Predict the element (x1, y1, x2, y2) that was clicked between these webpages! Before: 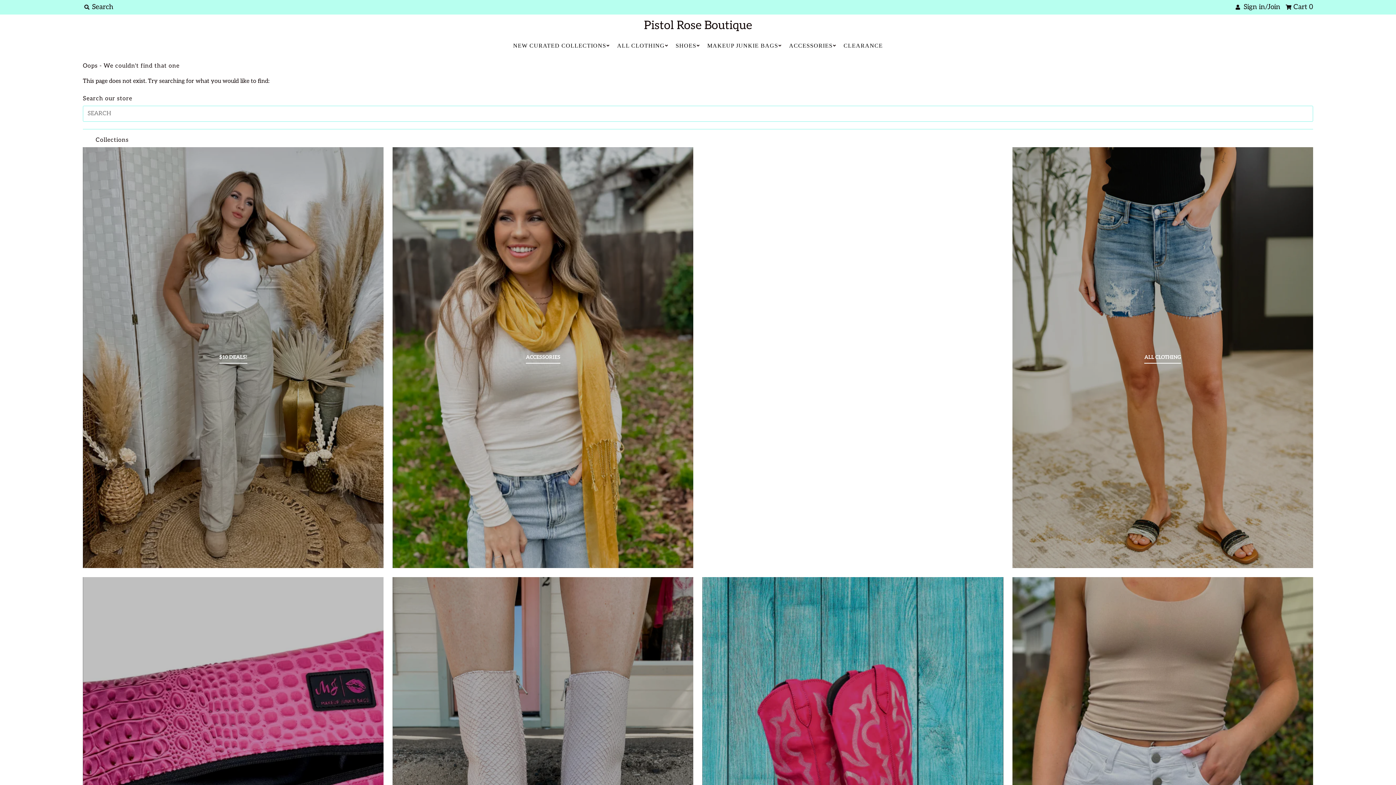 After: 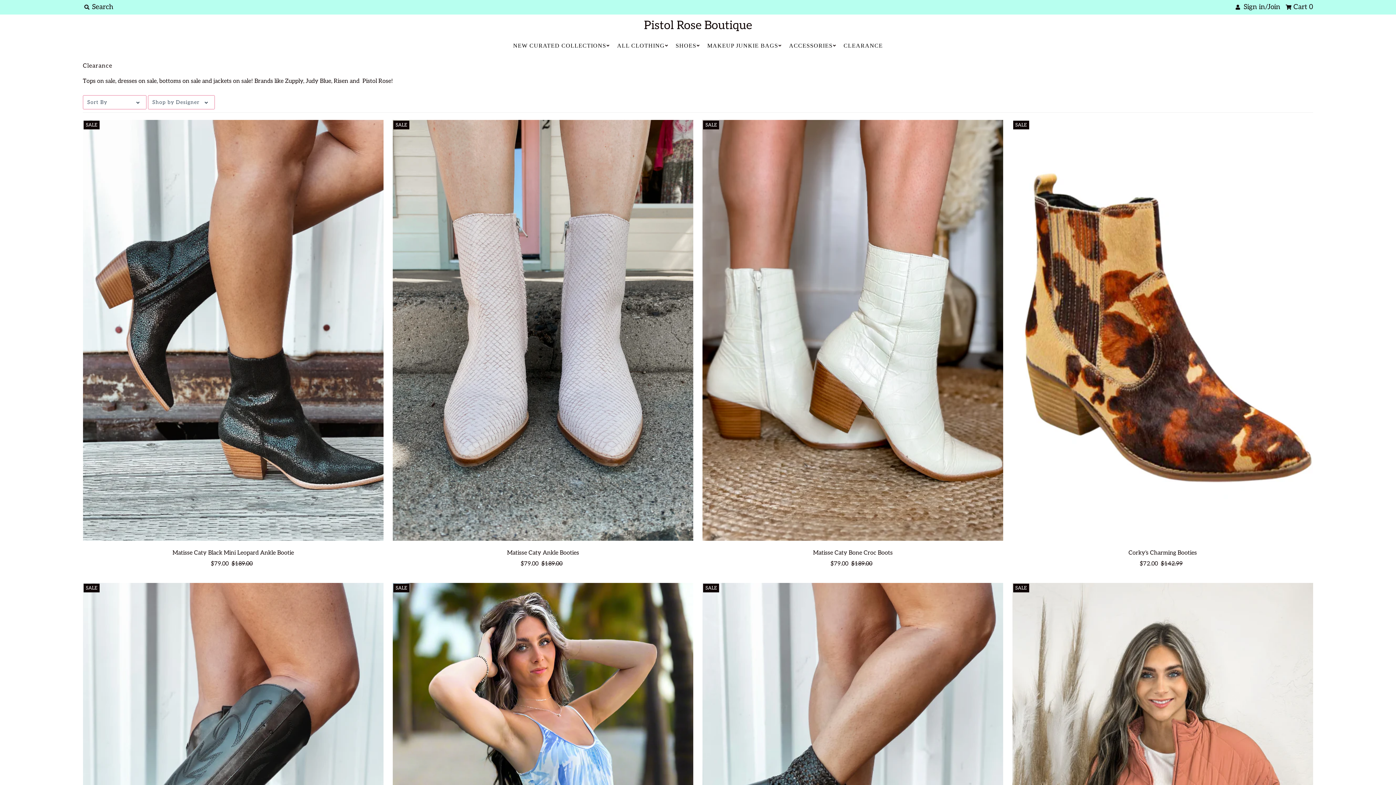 Action: bbox: (839, 36, 887, 55) label: CLEARANCE